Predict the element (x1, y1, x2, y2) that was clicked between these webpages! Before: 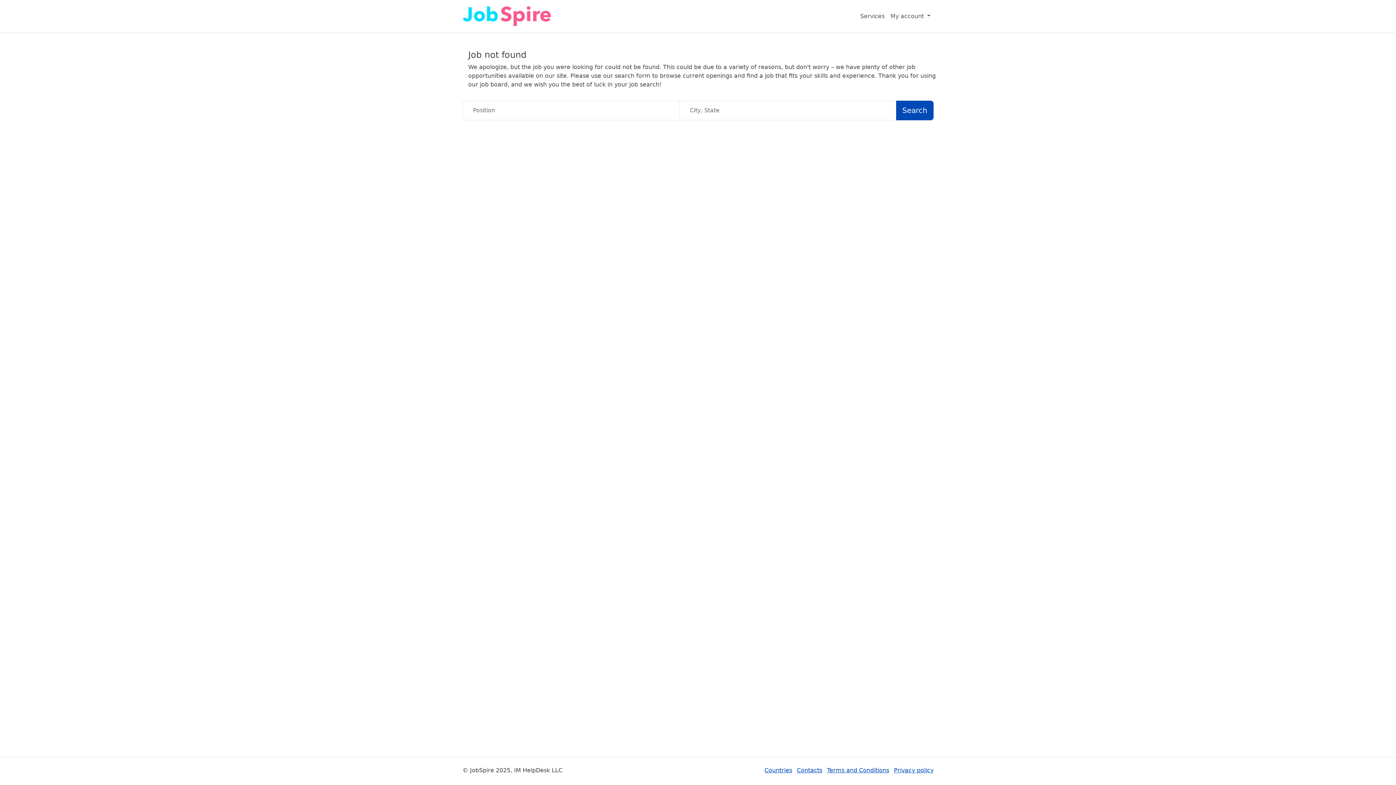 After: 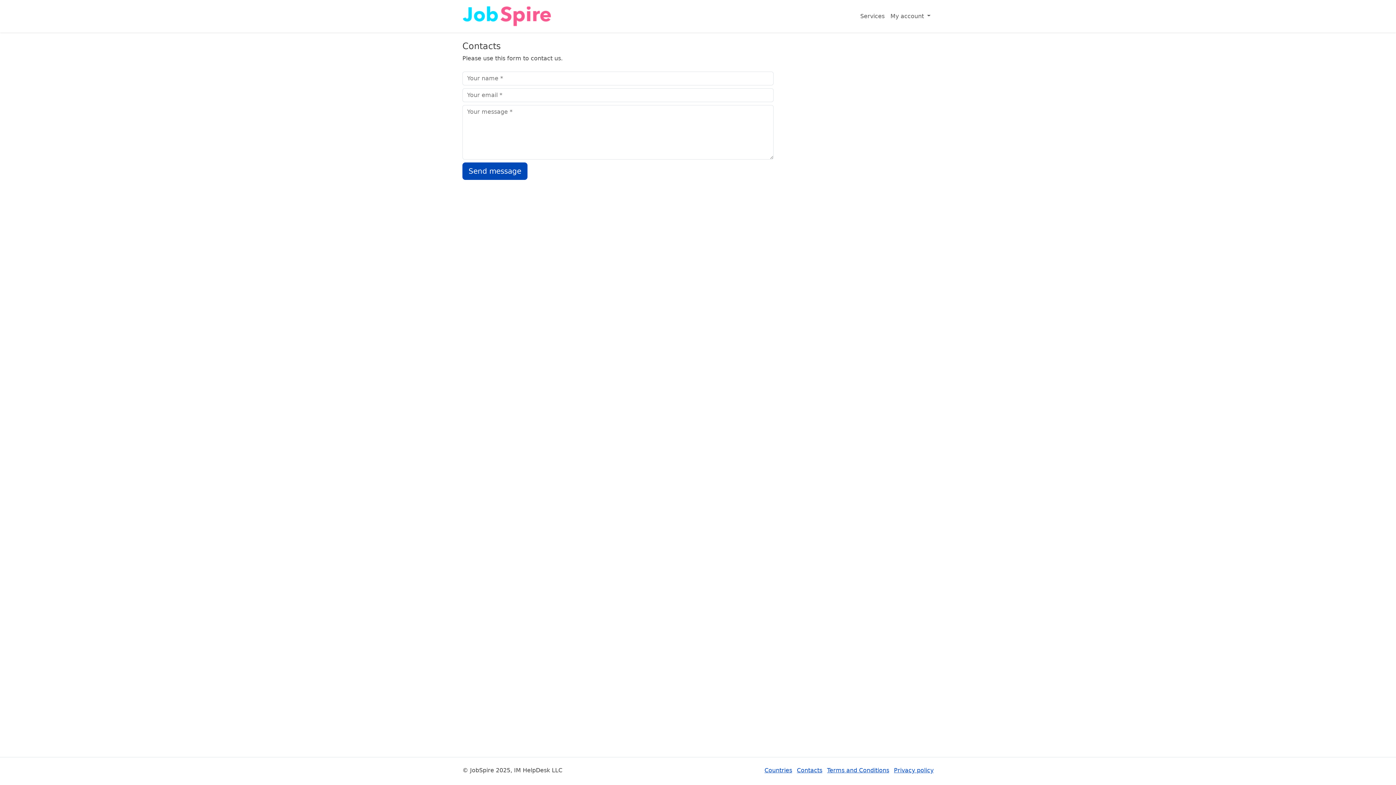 Action: label: Contacts bbox: (797, 767, 822, 774)